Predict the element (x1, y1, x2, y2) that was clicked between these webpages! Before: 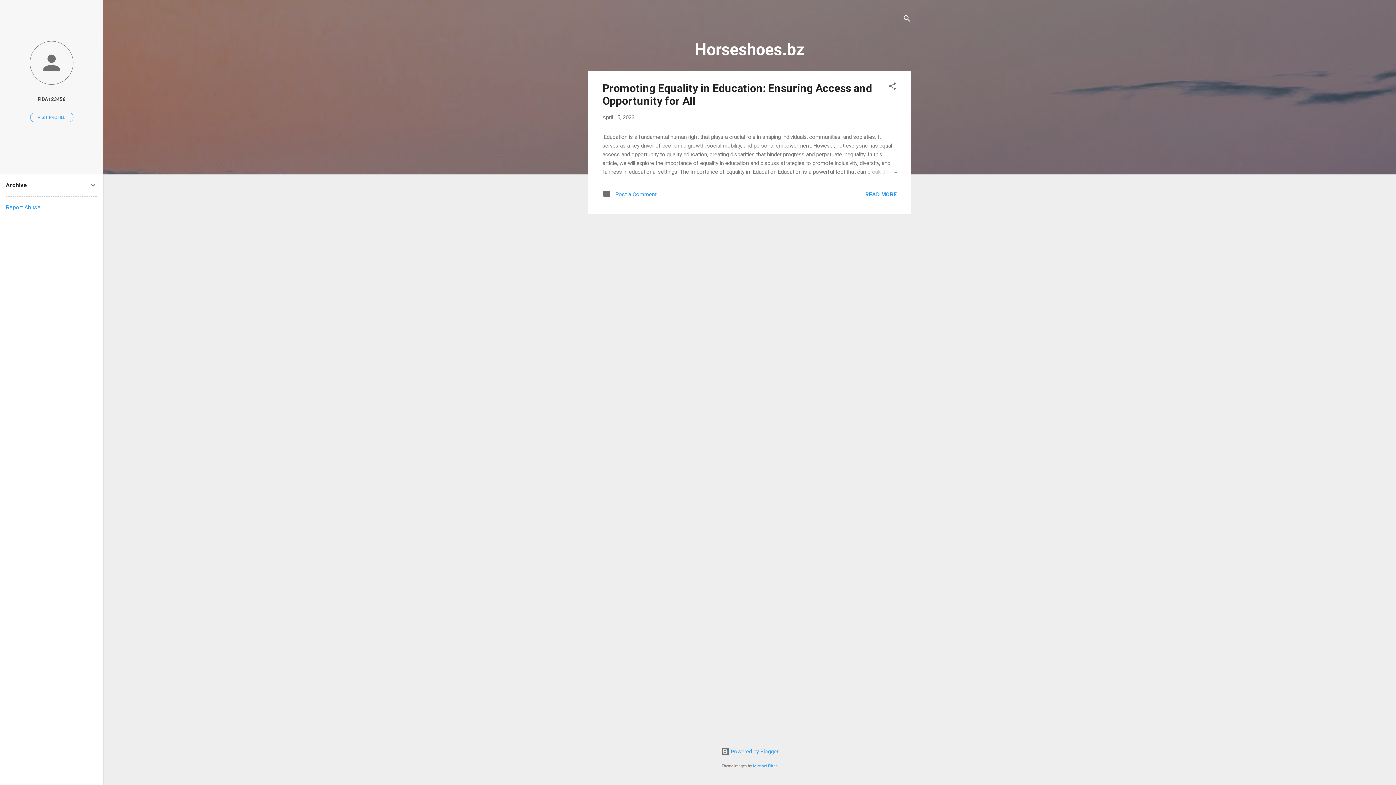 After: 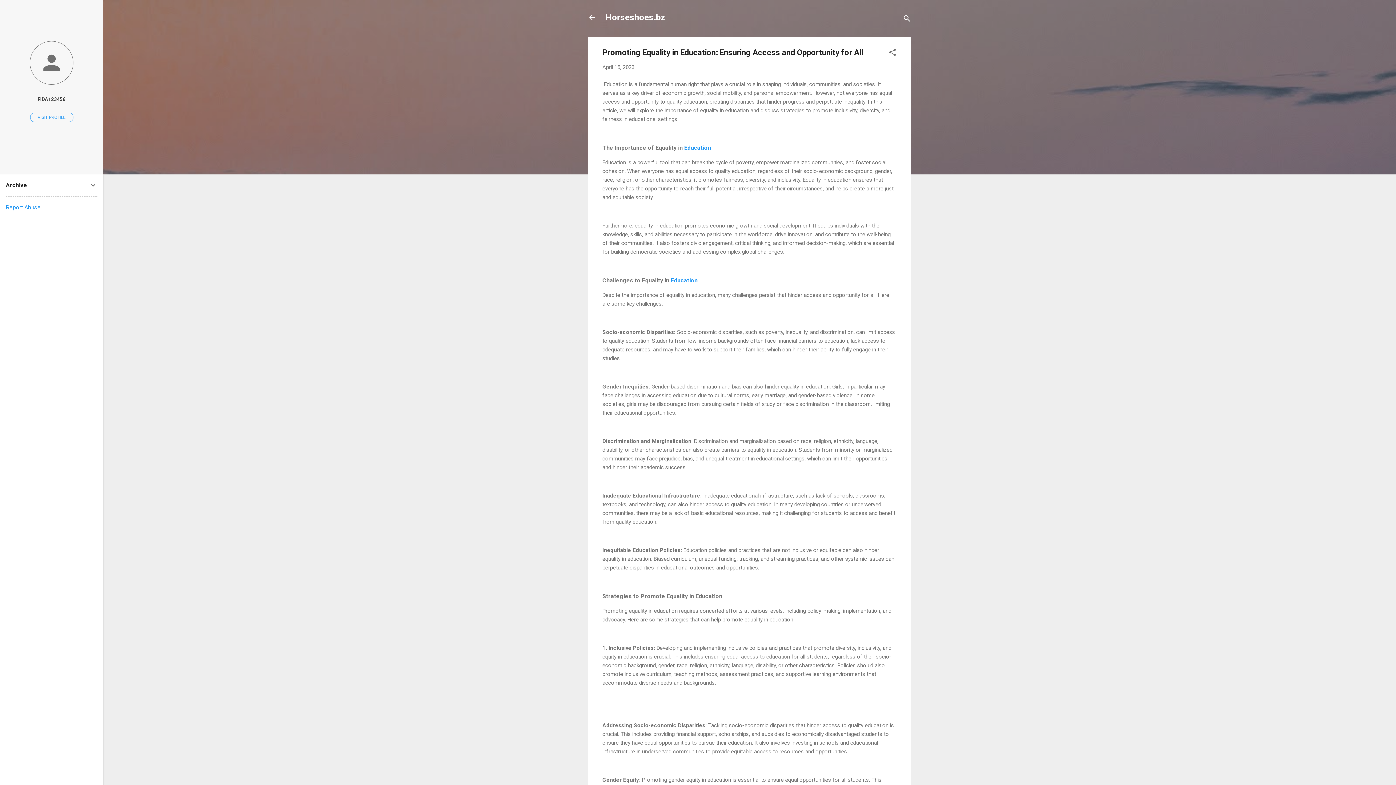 Action: bbox: (865, 191, 897, 197) label: READ MORE